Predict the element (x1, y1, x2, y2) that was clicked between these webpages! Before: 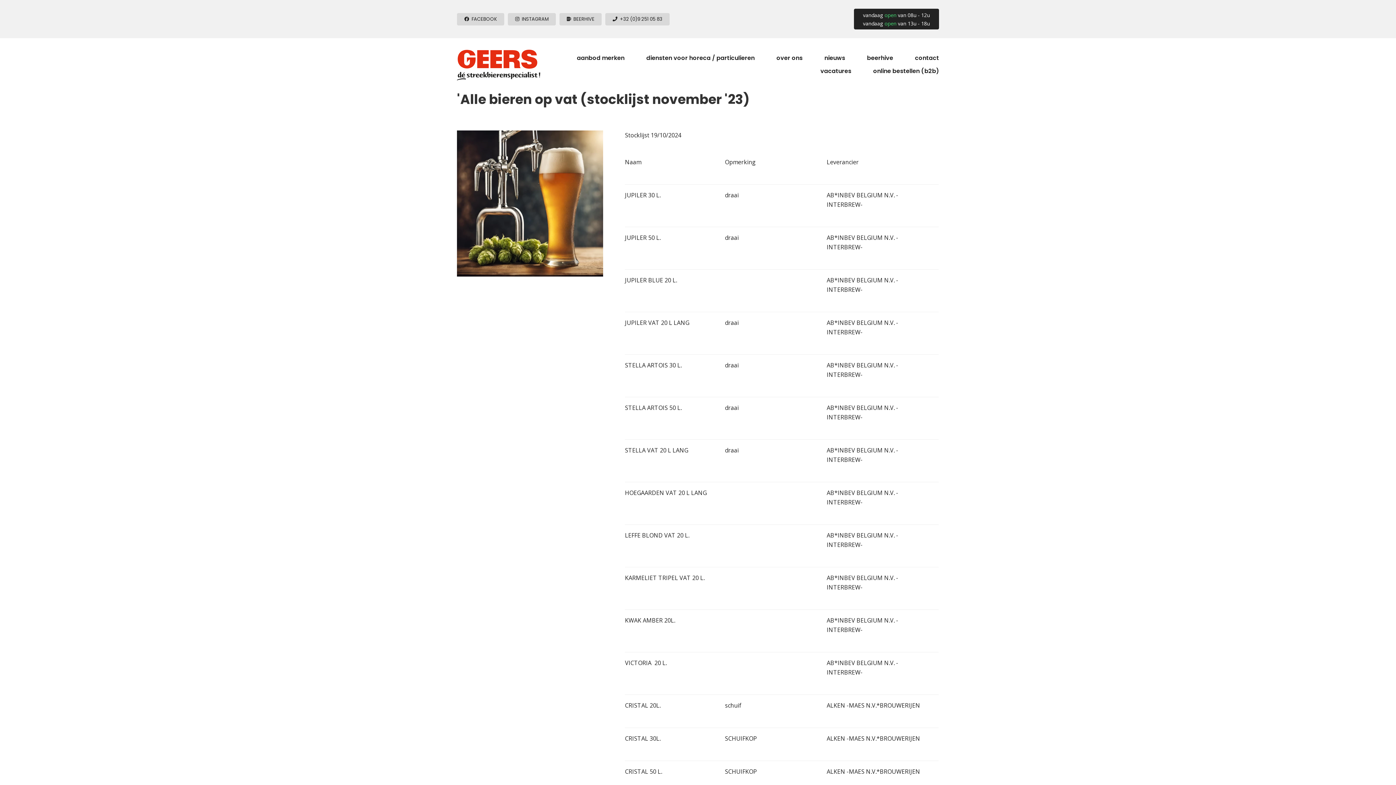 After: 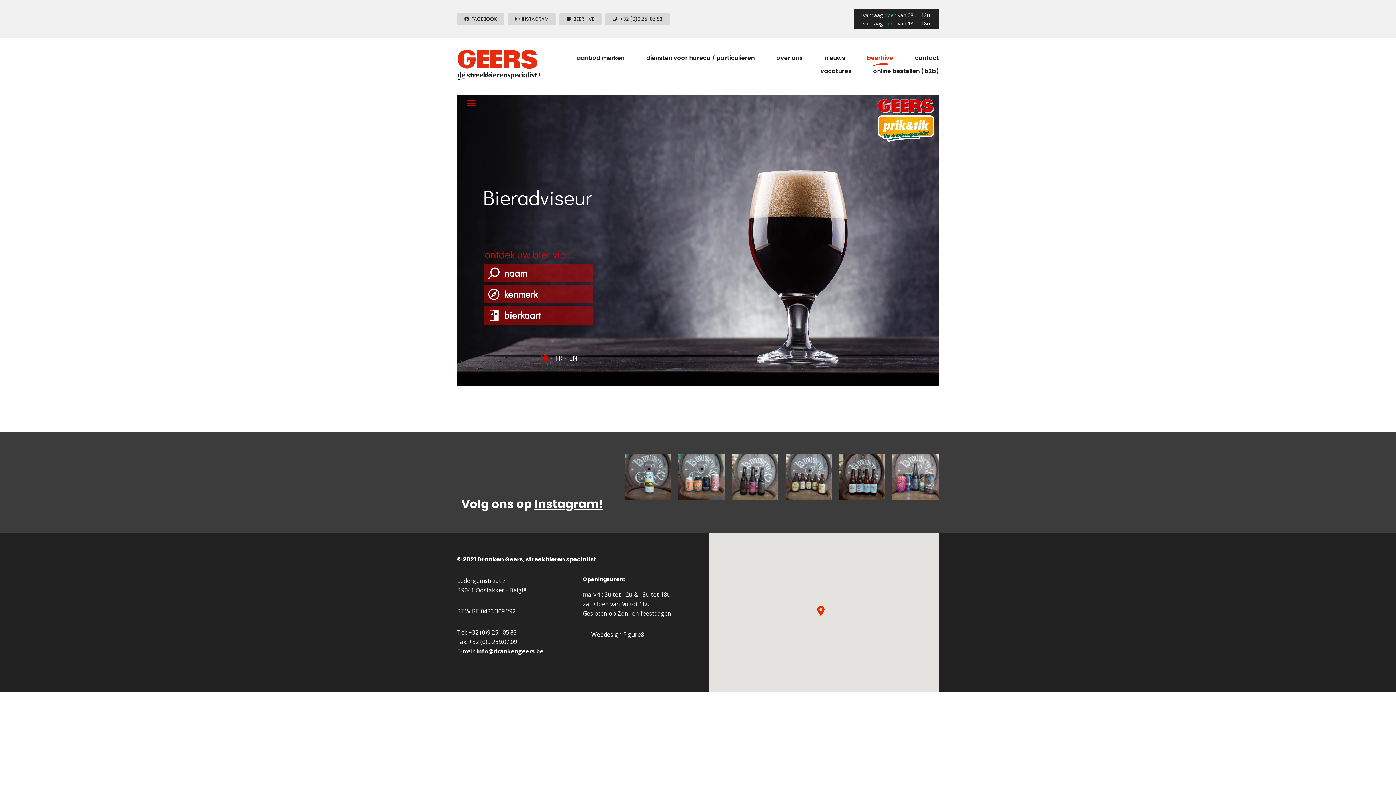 Action: label: beerhive bbox: (867, 53, 893, 62)